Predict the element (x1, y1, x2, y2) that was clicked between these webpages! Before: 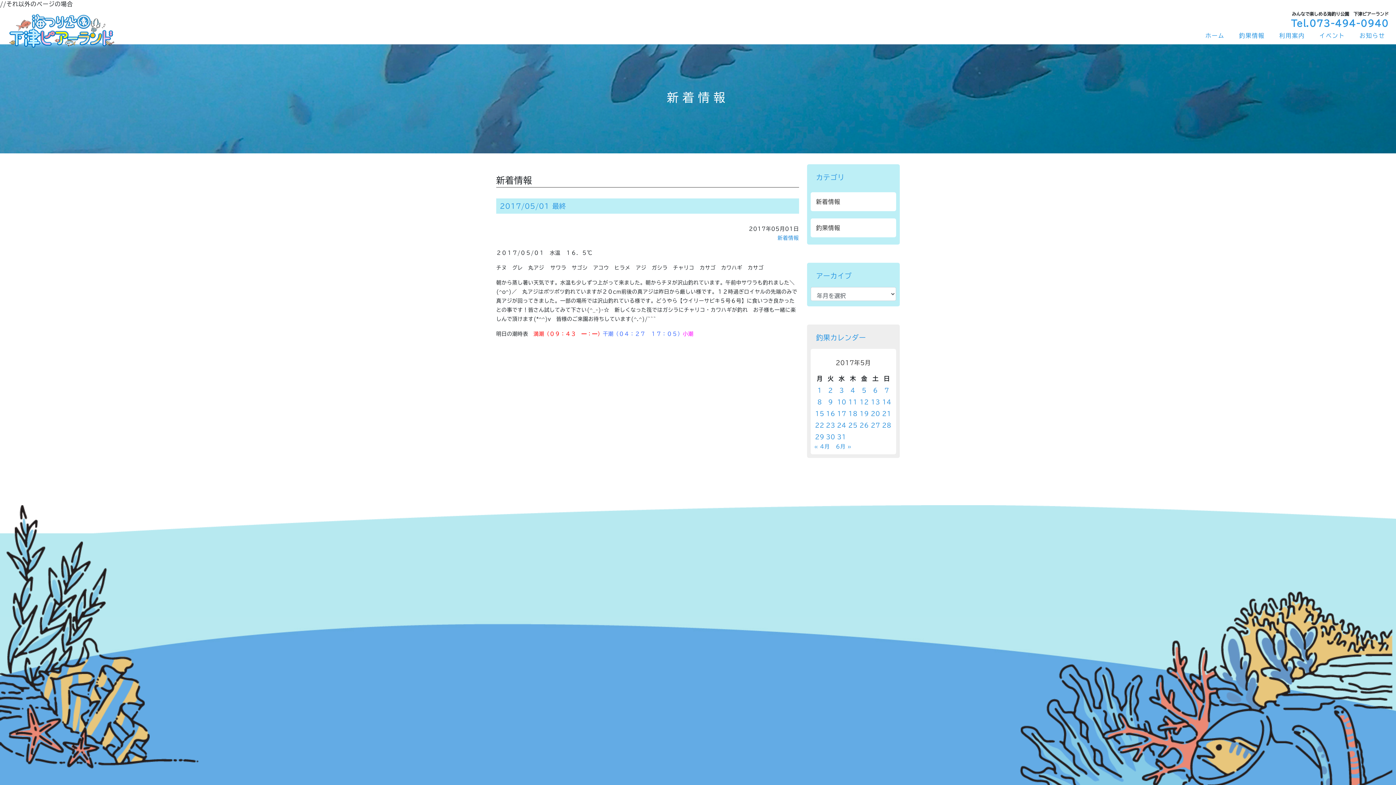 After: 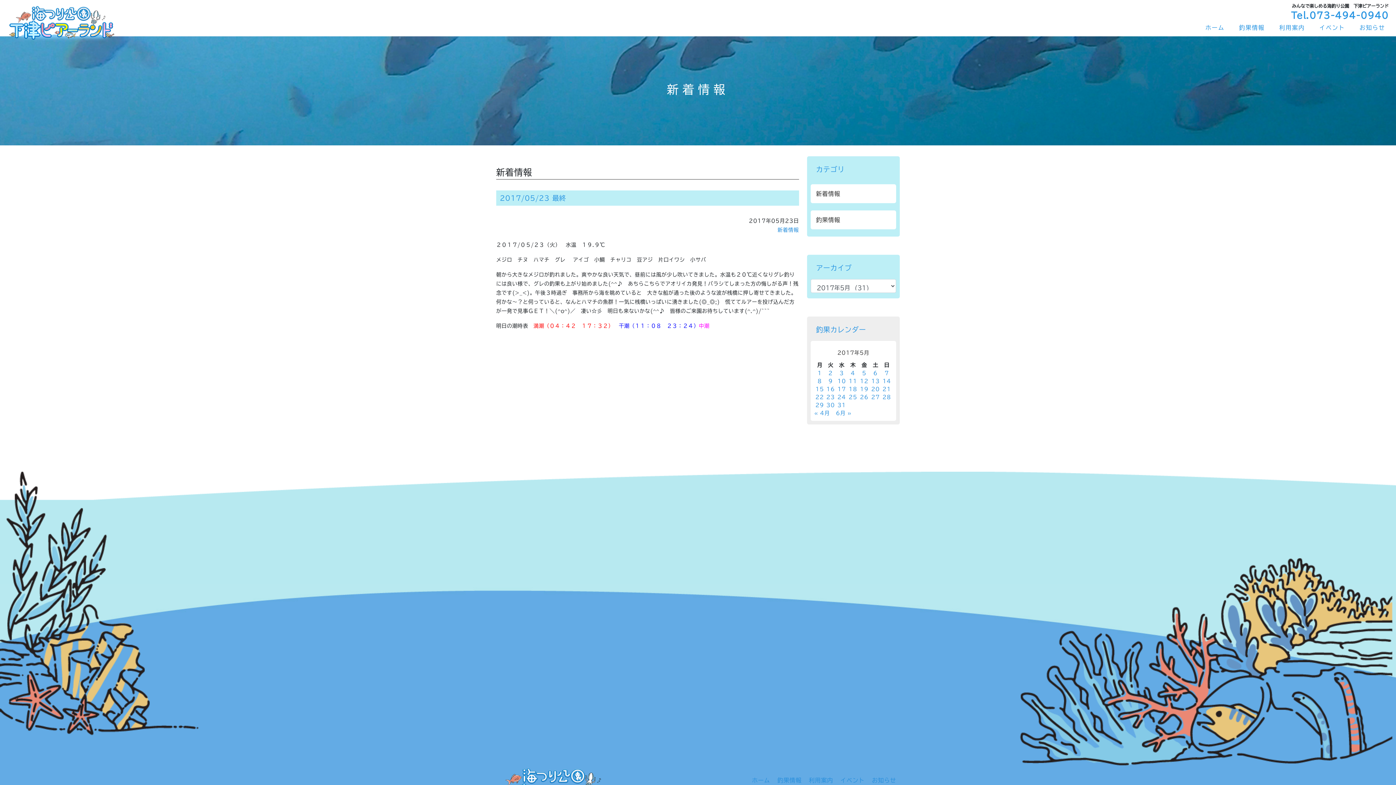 Action: label: 2017年5月23日 に投稿を公開 bbox: (826, 422, 835, 428)